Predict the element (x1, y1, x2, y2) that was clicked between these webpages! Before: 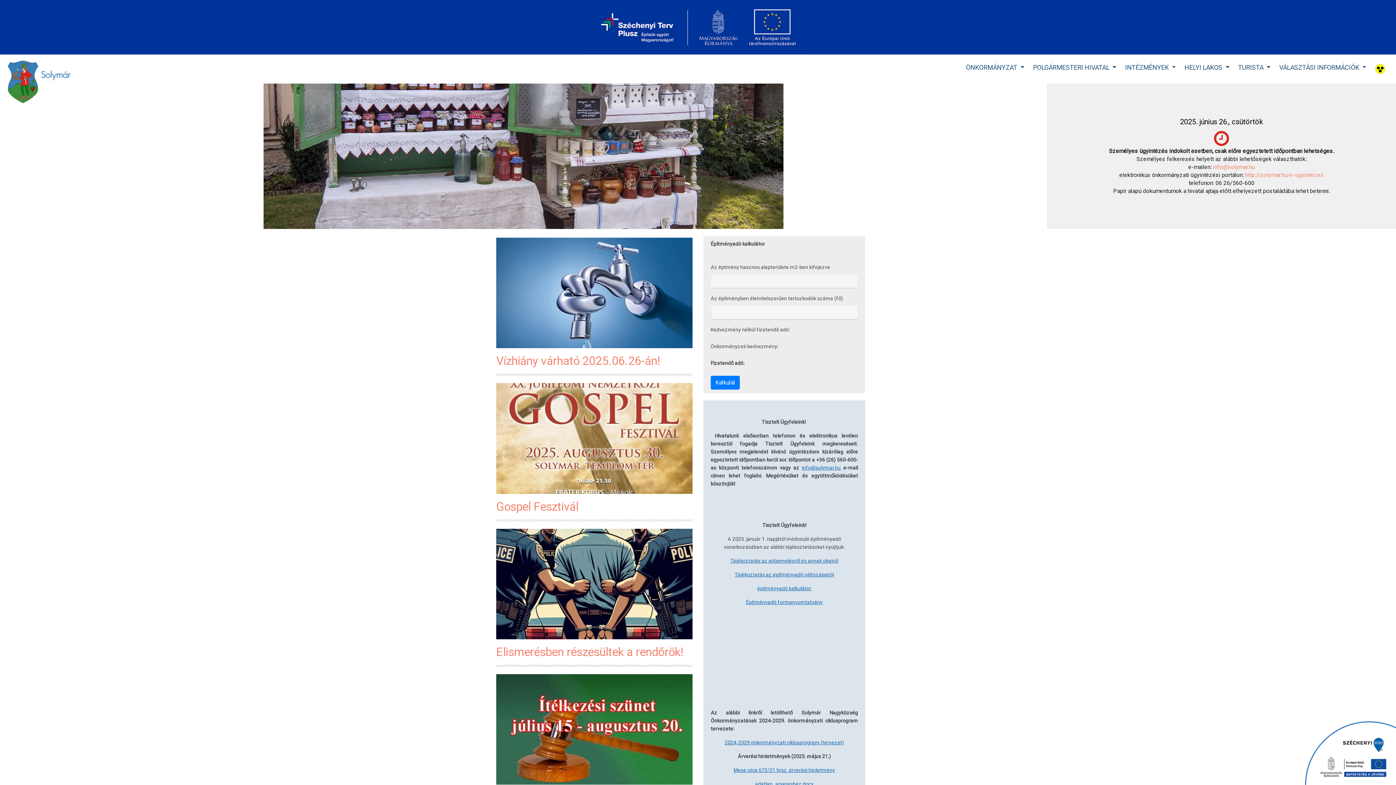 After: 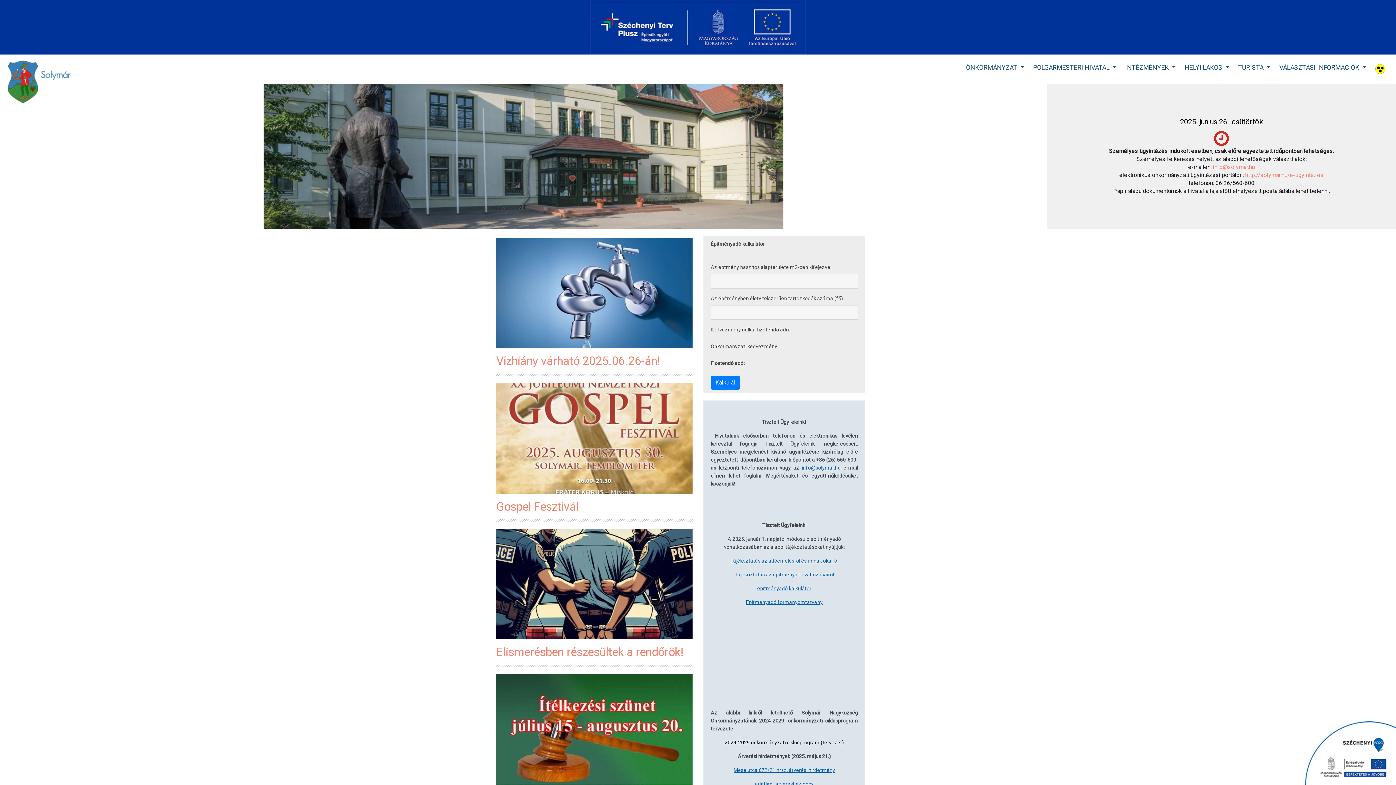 Action: bbox: (724, 740, 844, 745) label: 2024-2029 önkormányzati ciklusprogram (tervezet)